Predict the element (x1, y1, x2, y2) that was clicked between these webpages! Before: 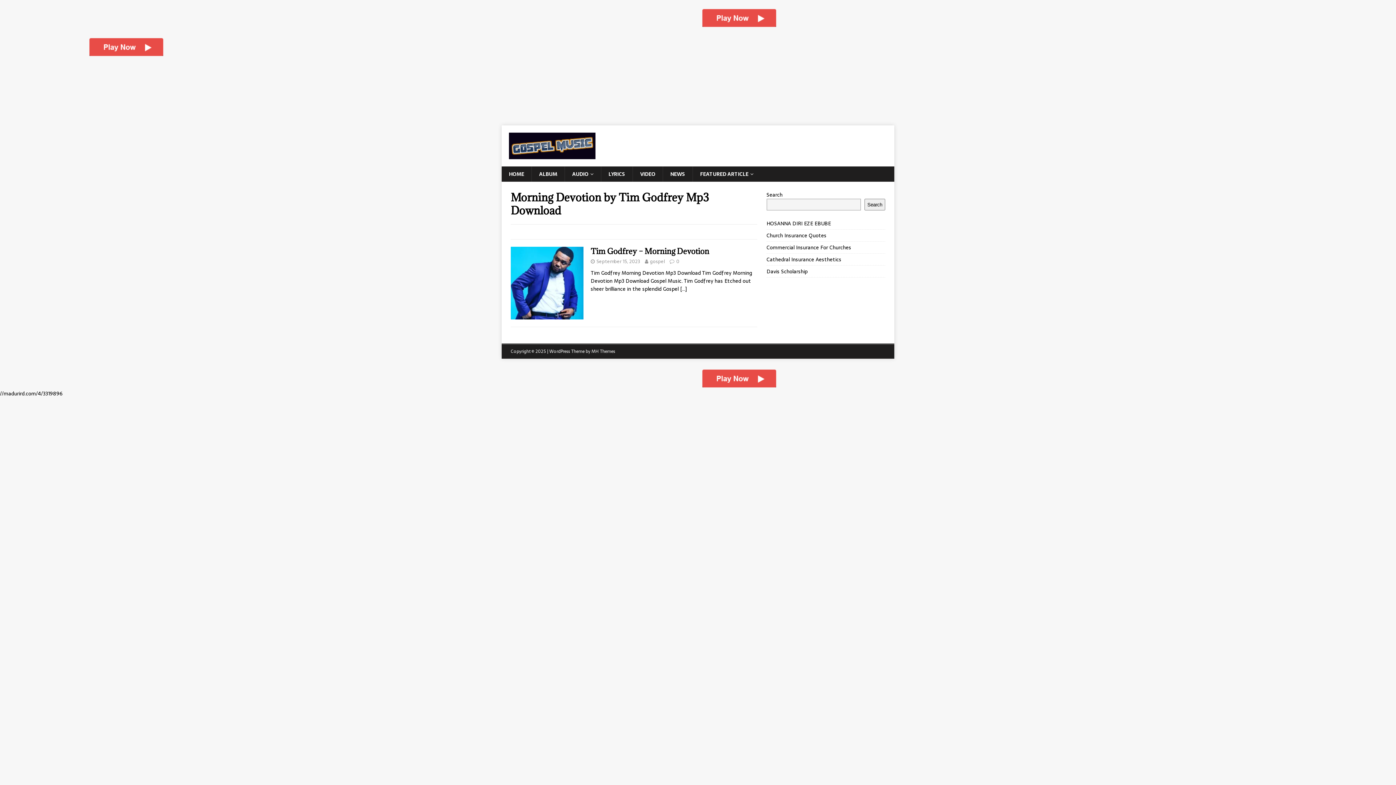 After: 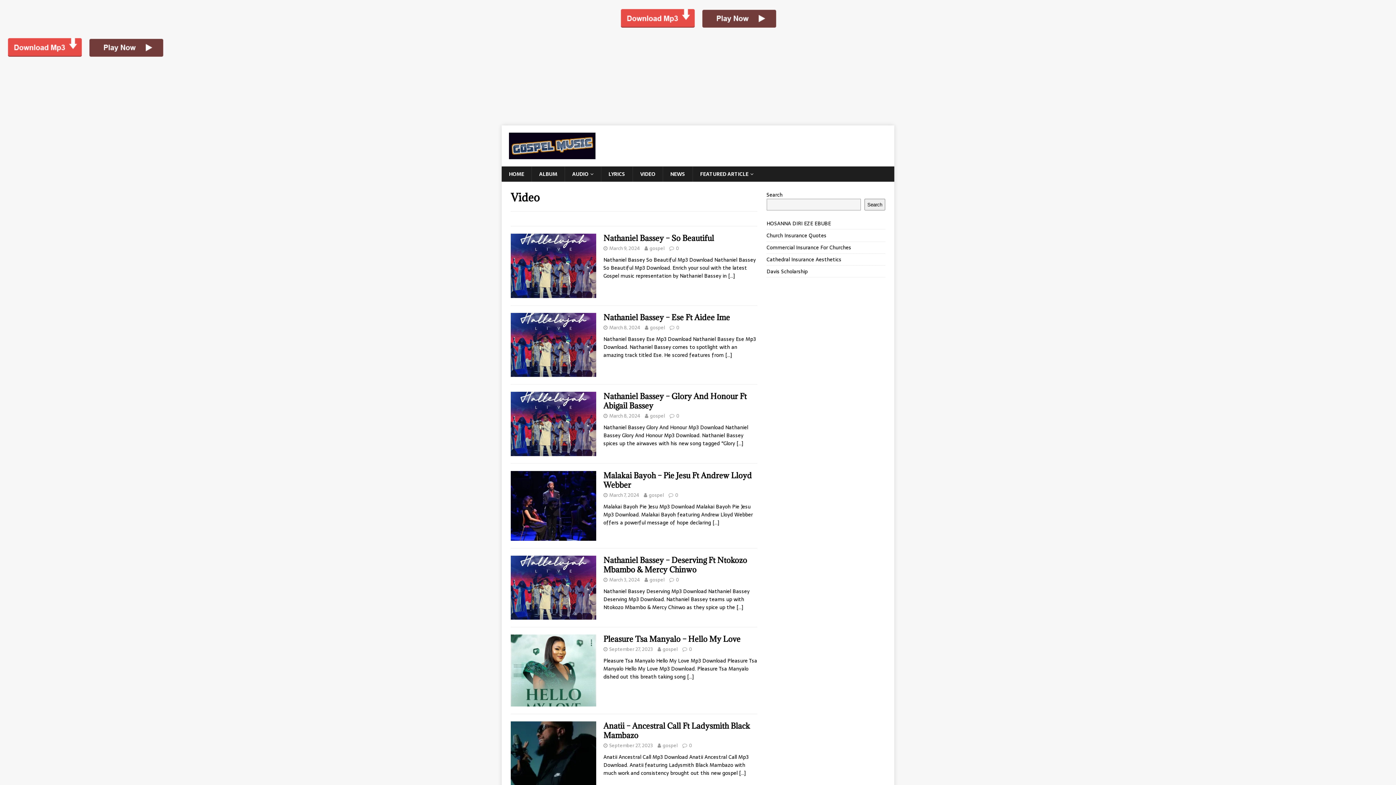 Action: bbox: (632, 166, 662, 181) label: VIDEO